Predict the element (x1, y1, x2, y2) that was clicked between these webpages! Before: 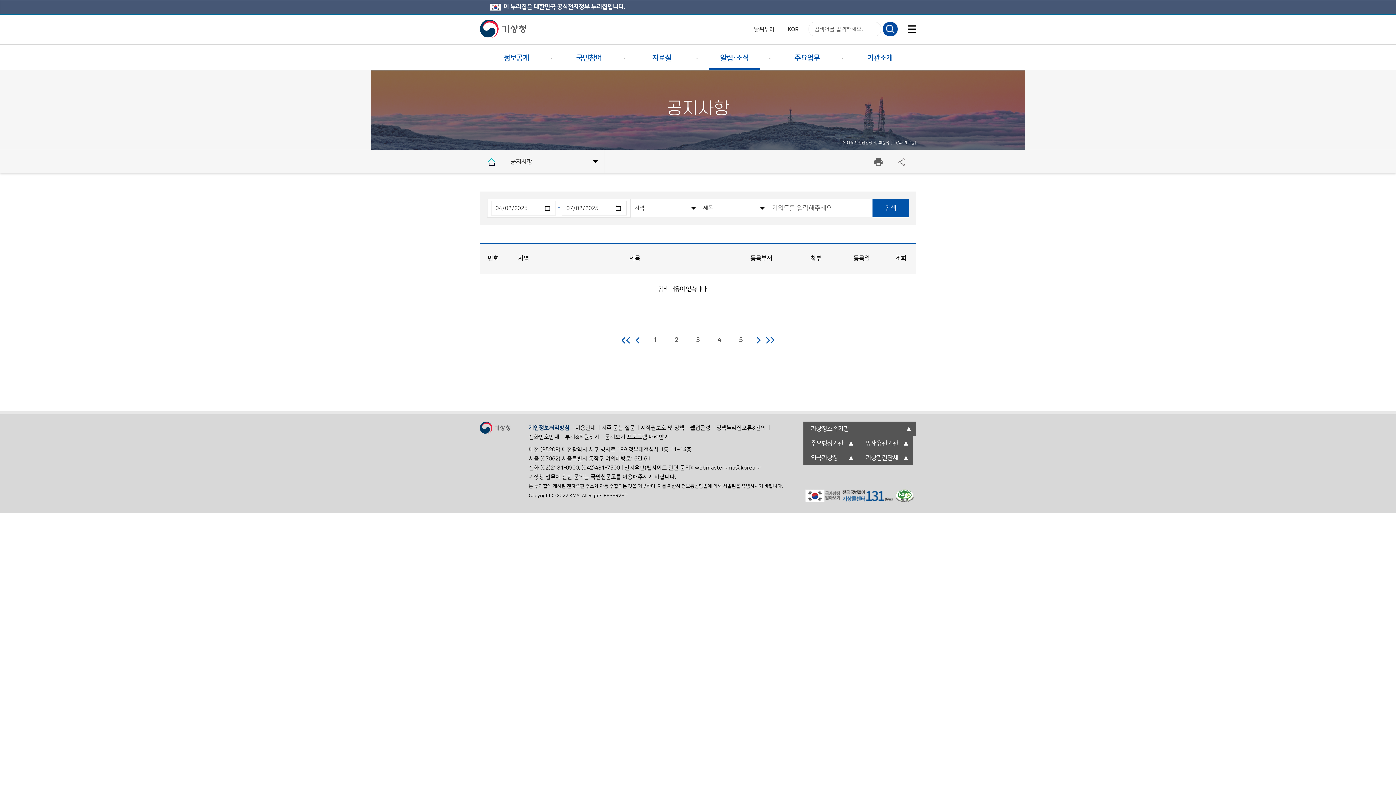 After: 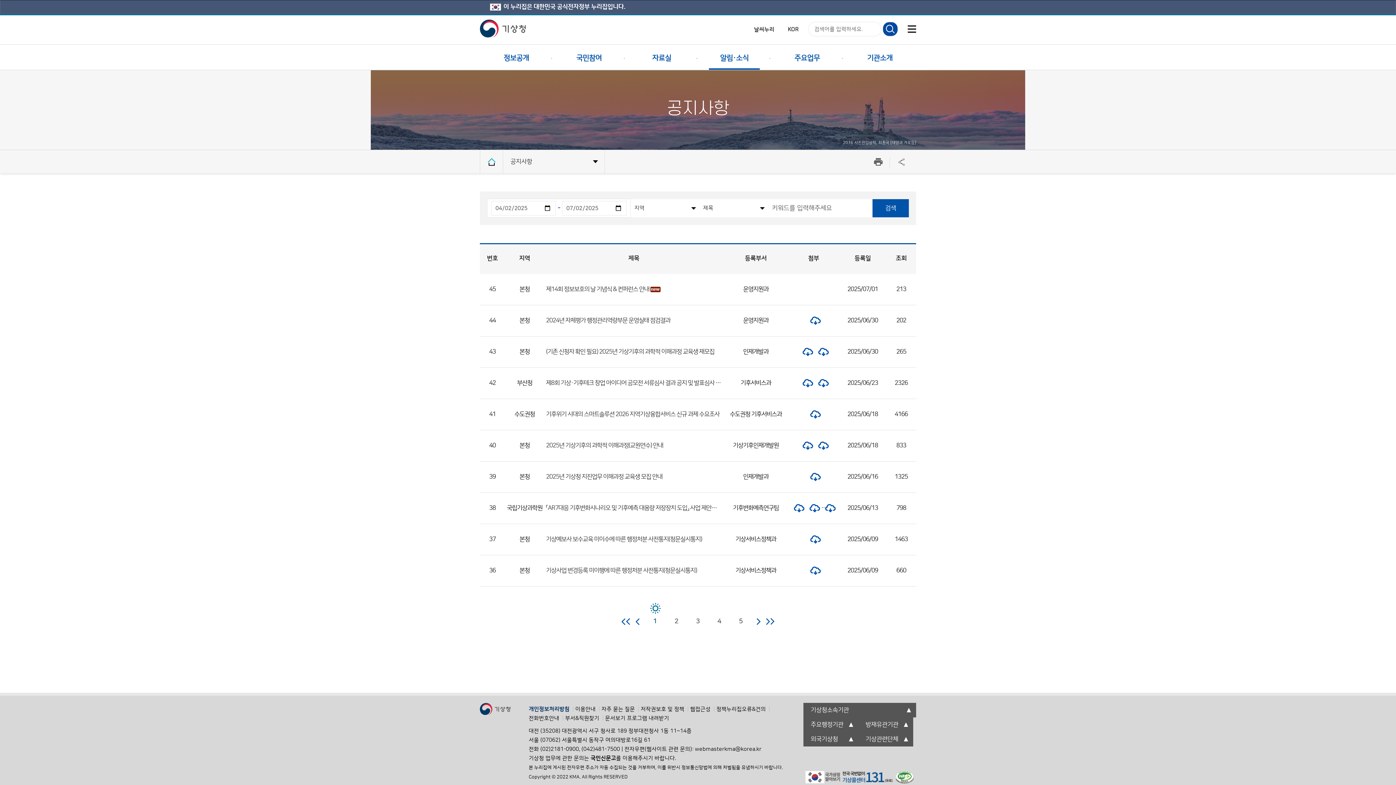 Action: label: 처음 페이지로 이동 bbox: (621, 336, 630, 344)